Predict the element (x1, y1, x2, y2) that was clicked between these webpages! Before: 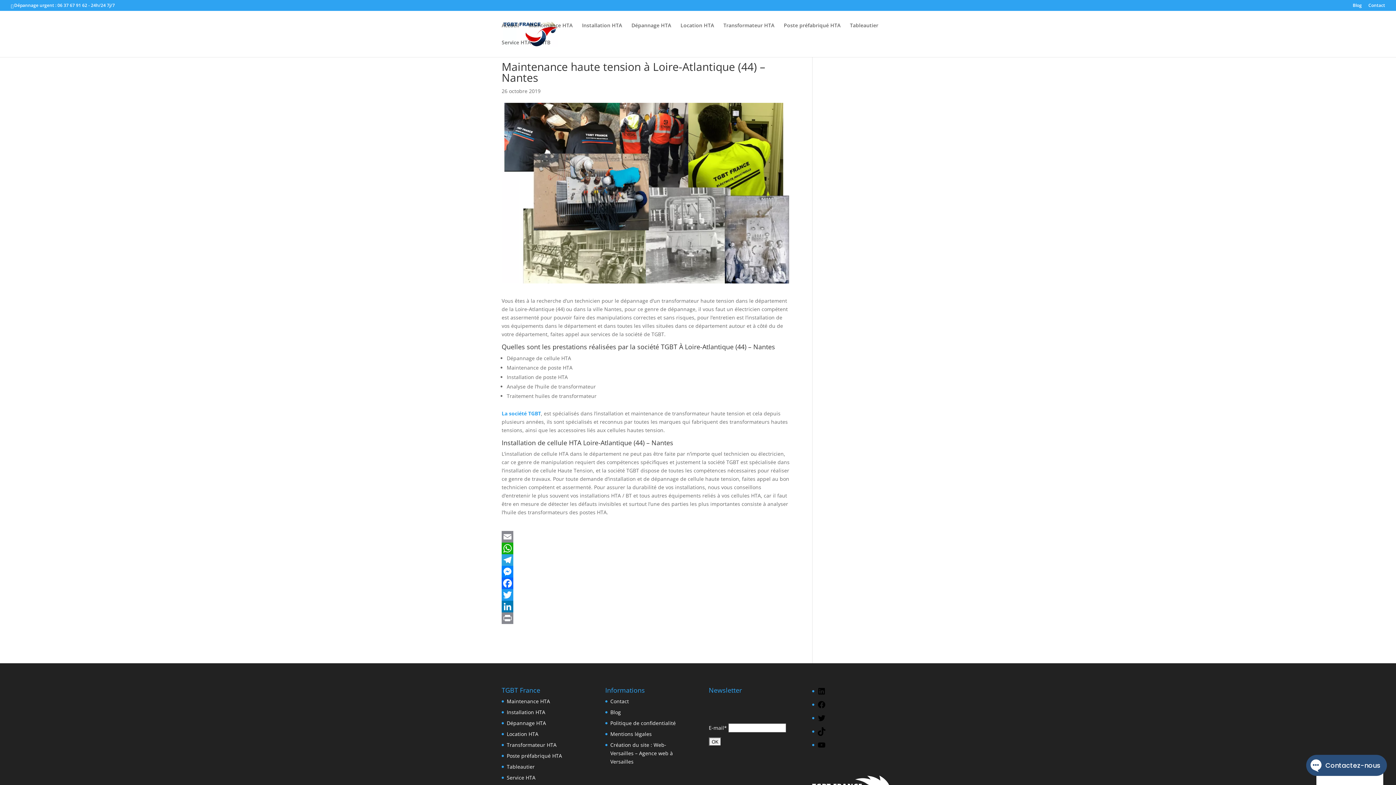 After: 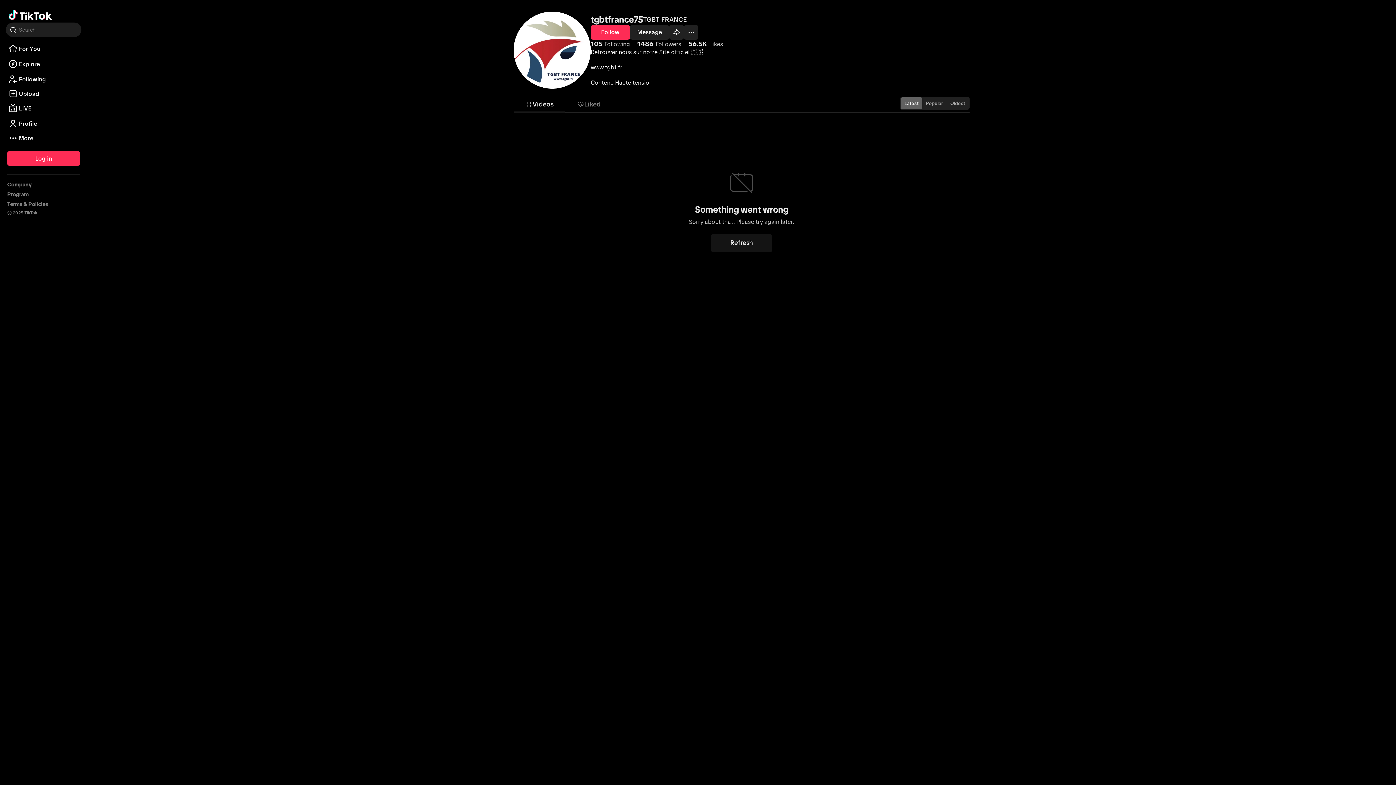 Action: bbox: (817, 730, 826, 737) label: TikTok